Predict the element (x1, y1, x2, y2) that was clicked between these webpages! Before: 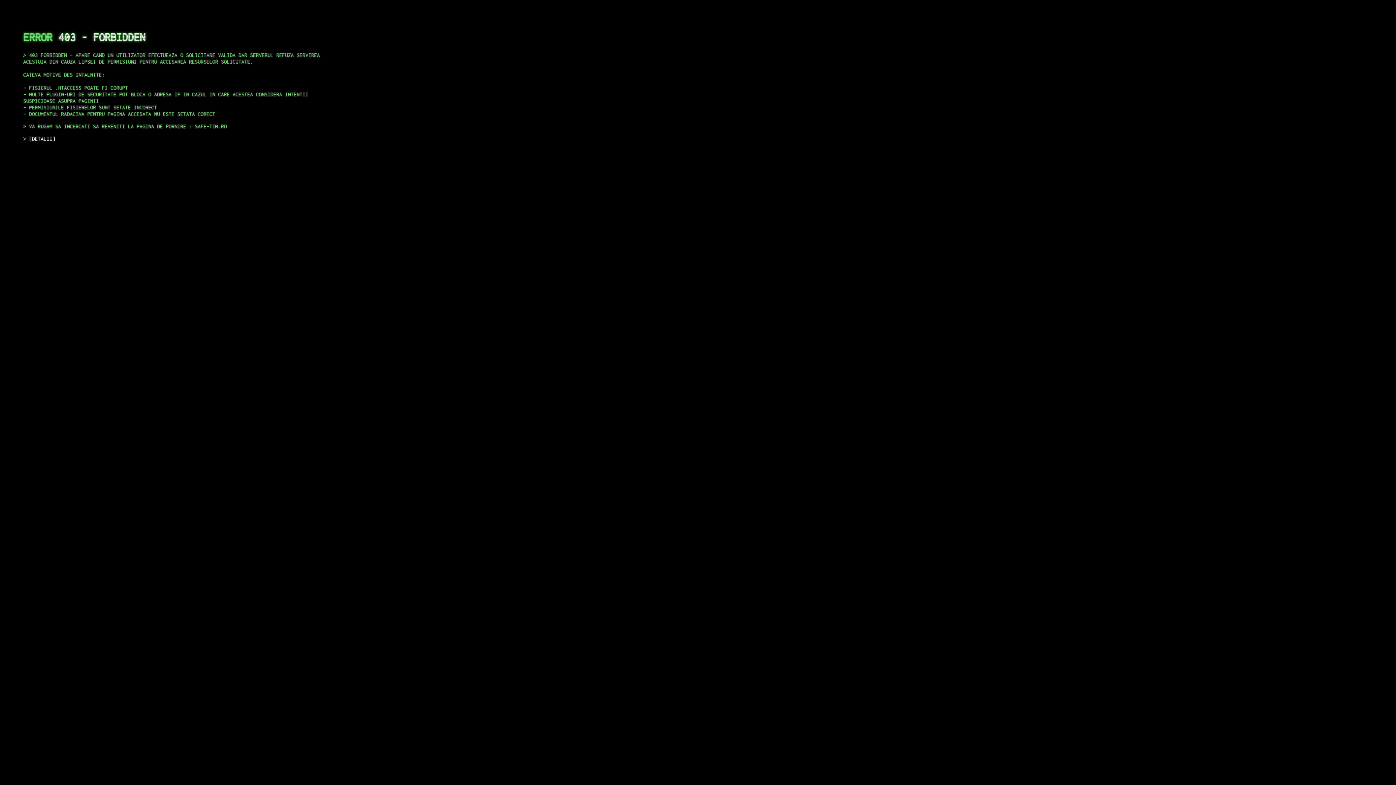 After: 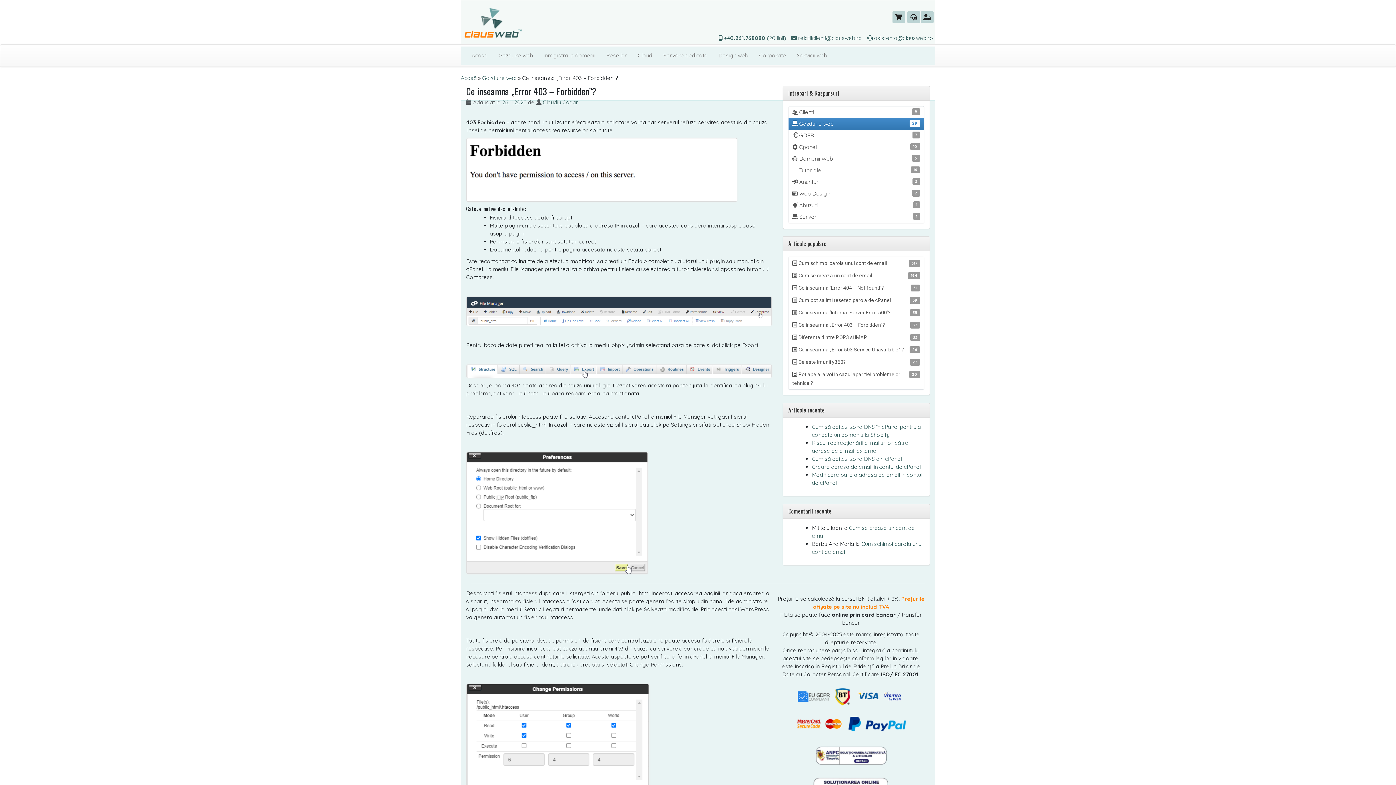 Action: label: DETALII bbox: (29, 135, 55, 141)